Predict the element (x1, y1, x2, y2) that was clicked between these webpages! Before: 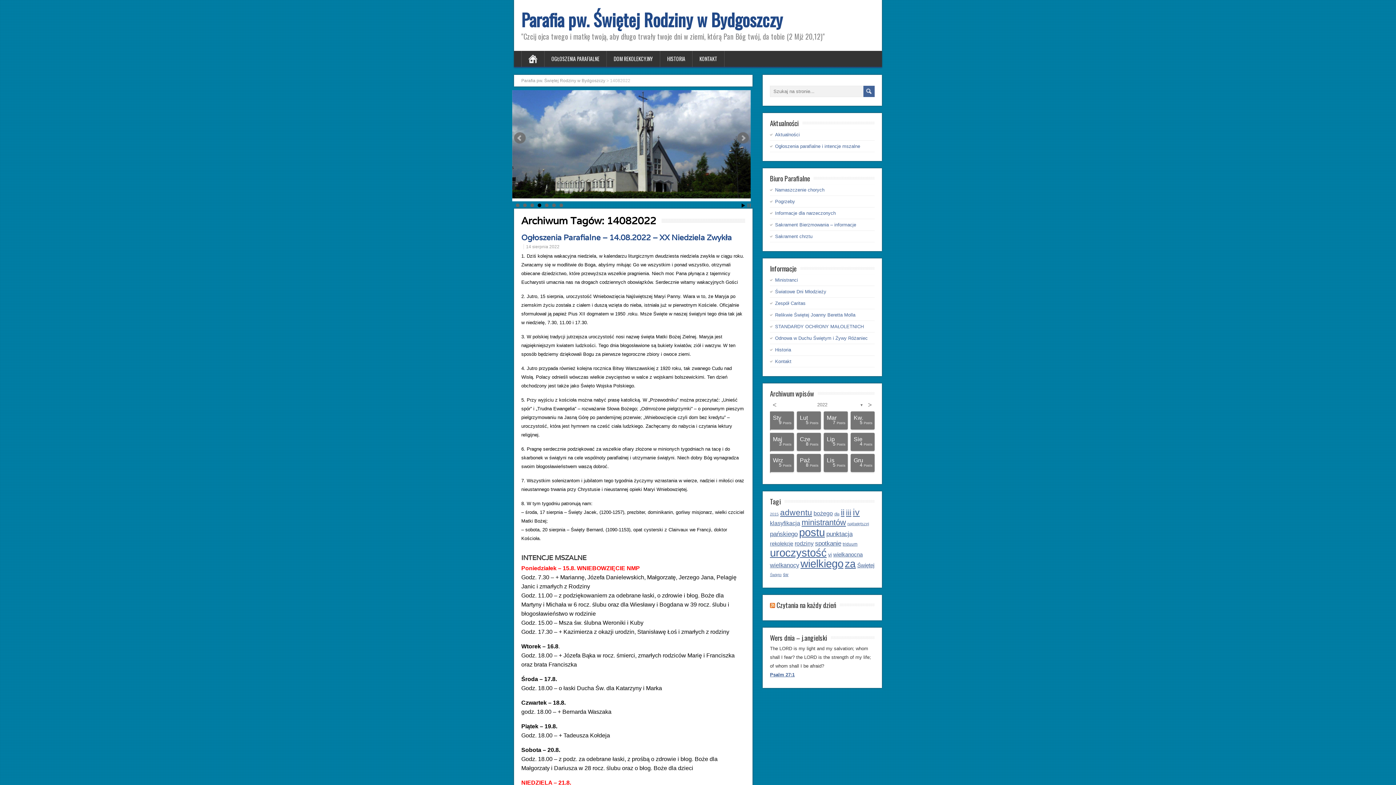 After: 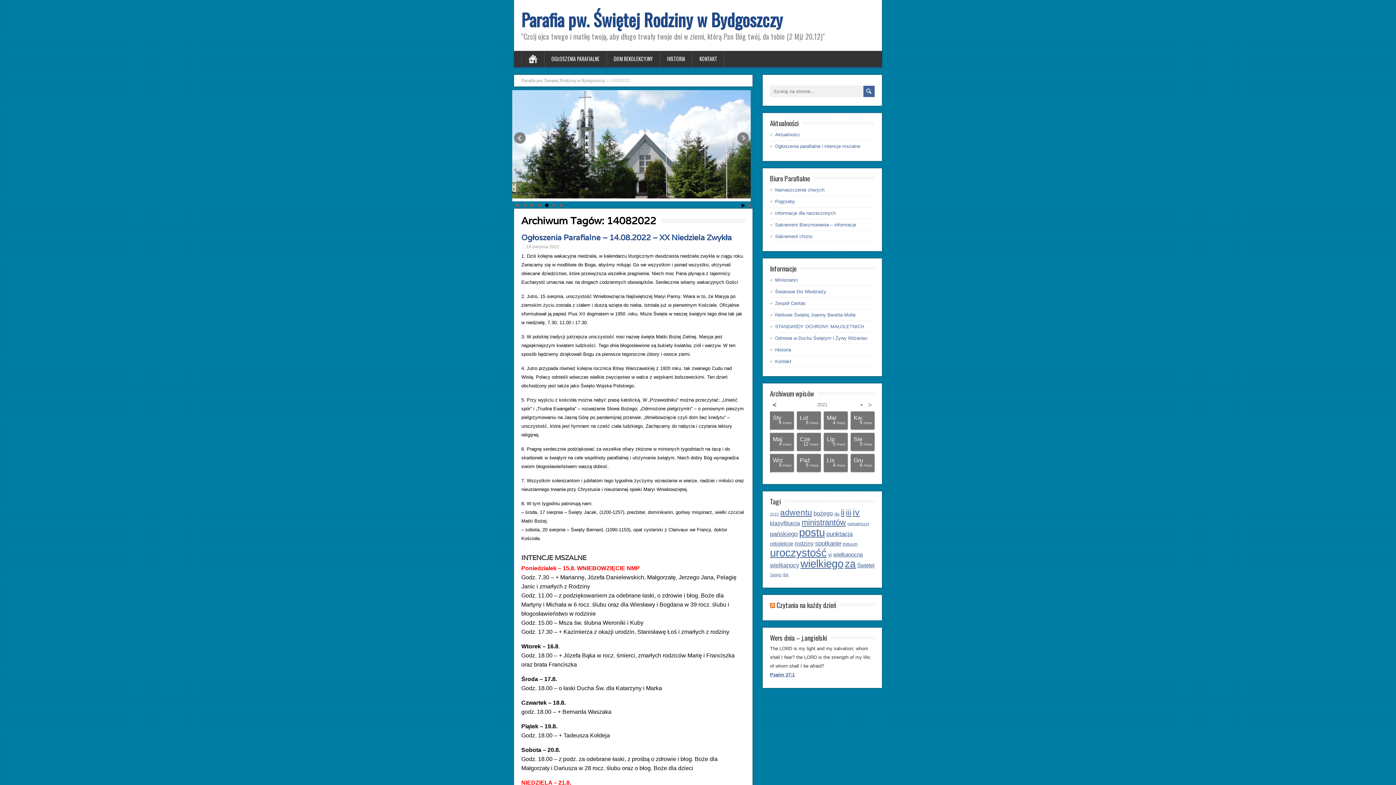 Action: label: < bbox: (770, 400, 779, 409)